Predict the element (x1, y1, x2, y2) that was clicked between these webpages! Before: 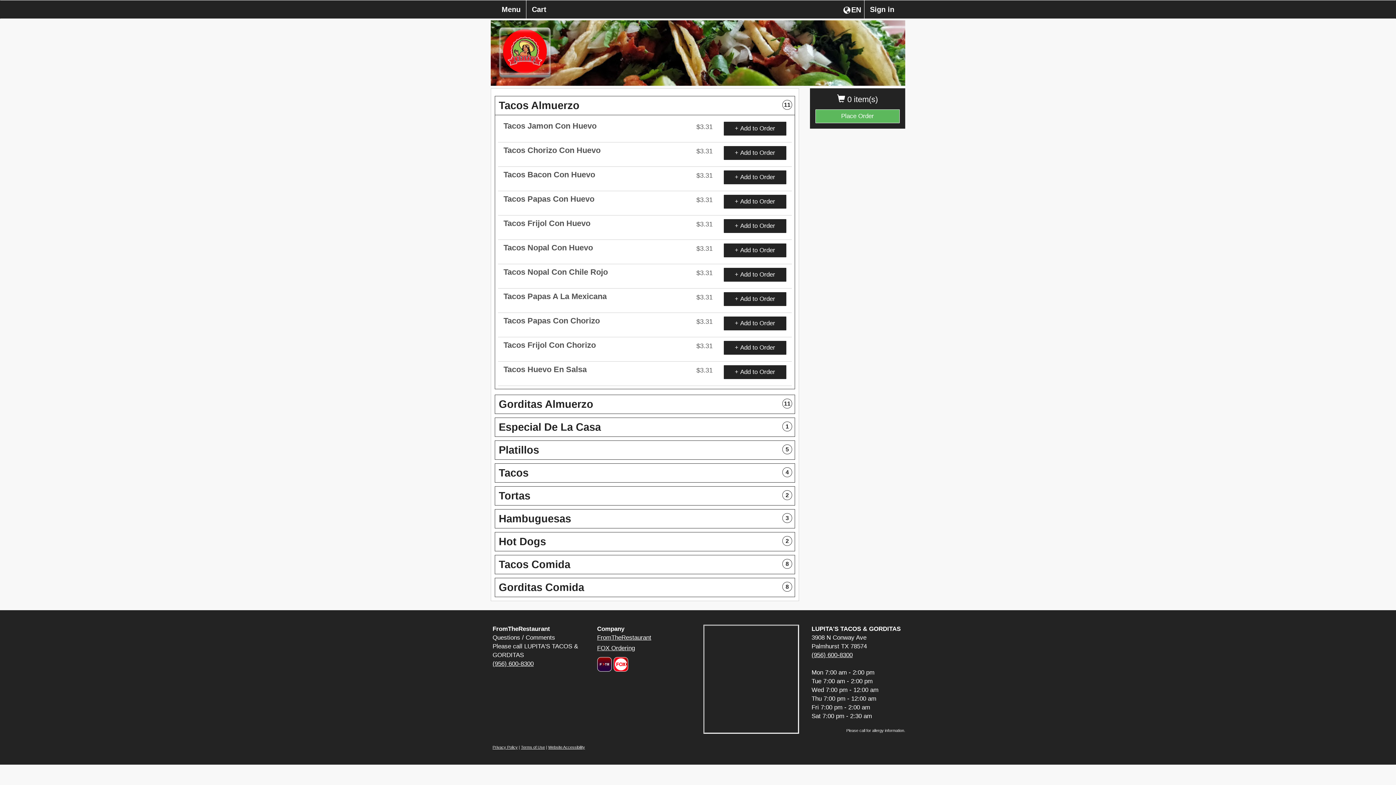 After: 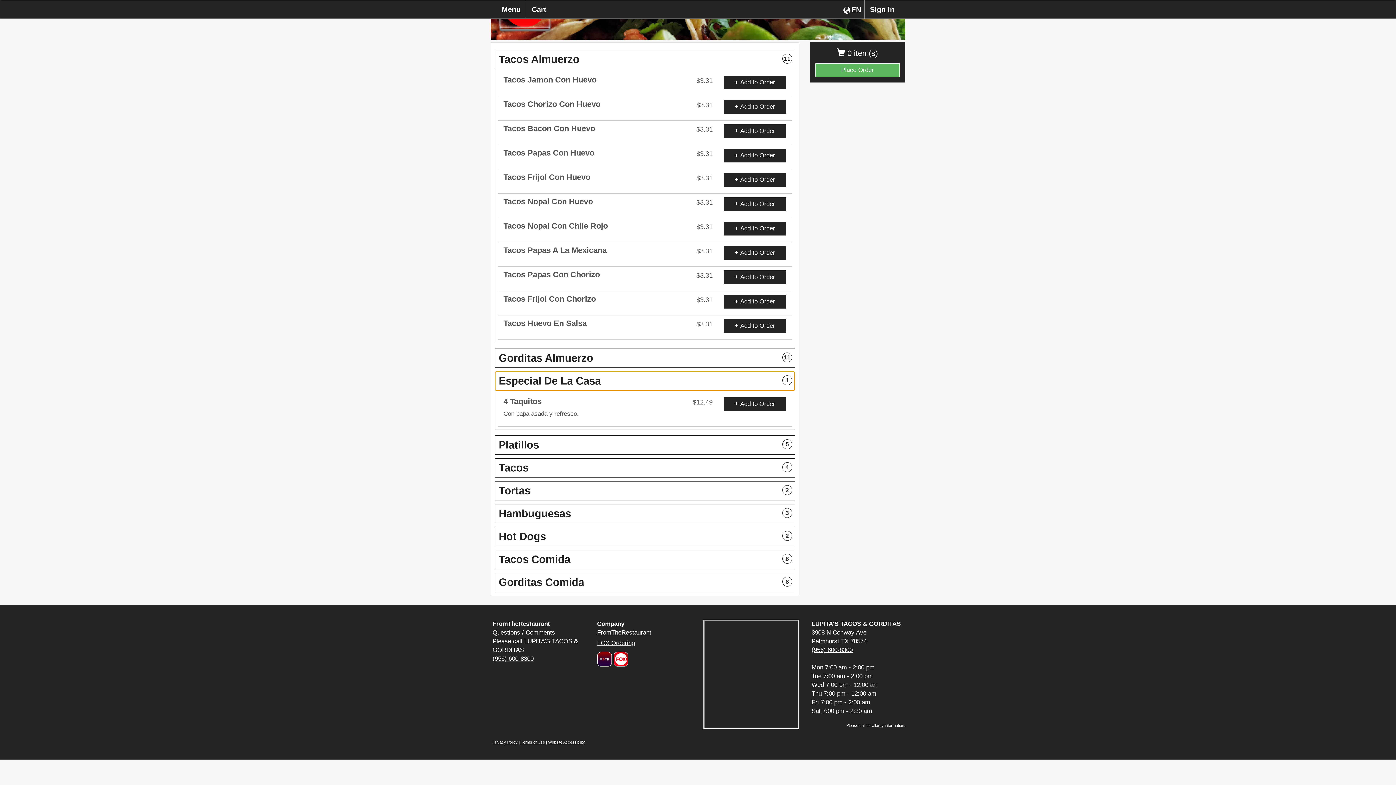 Action: label: Toggle category section Especial De La Casa bbox: (494, 417, 795, 436)